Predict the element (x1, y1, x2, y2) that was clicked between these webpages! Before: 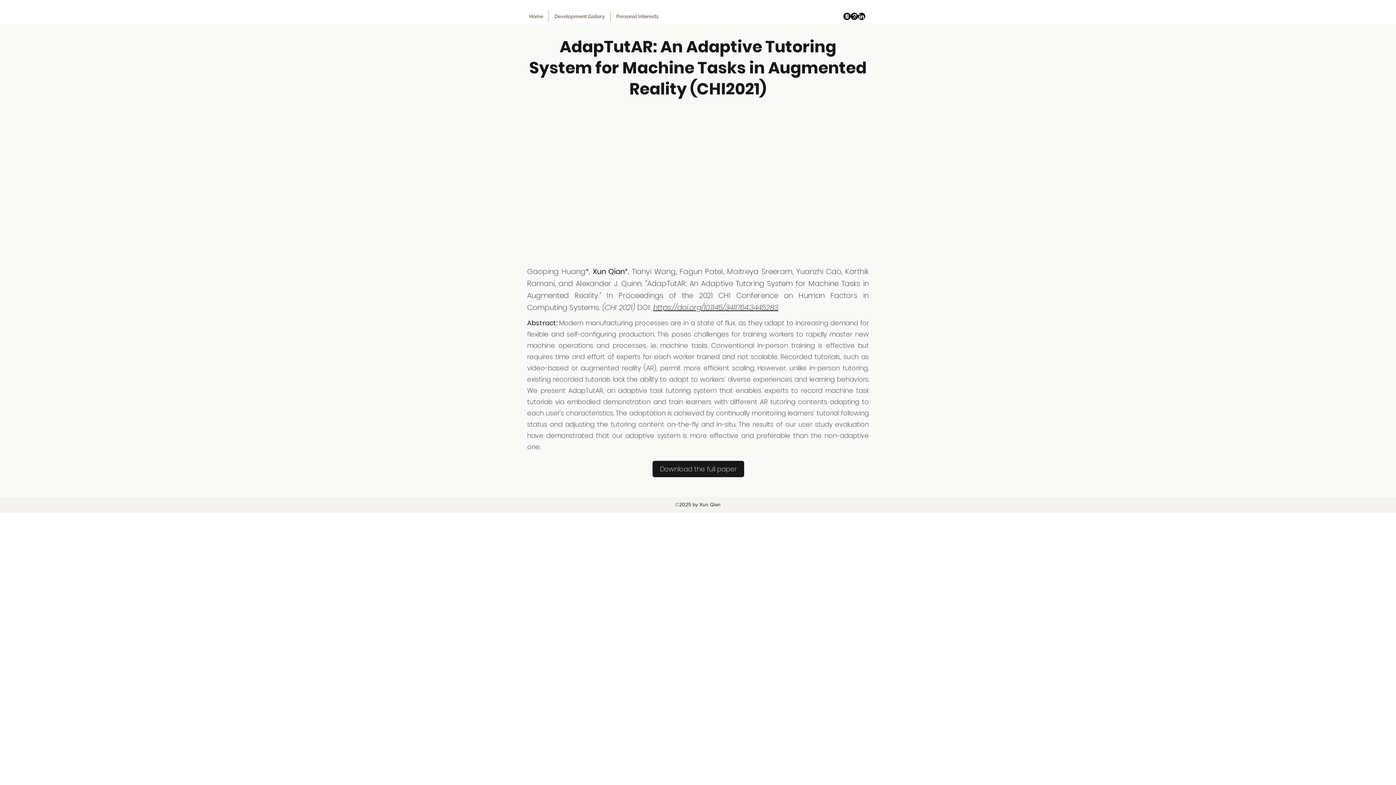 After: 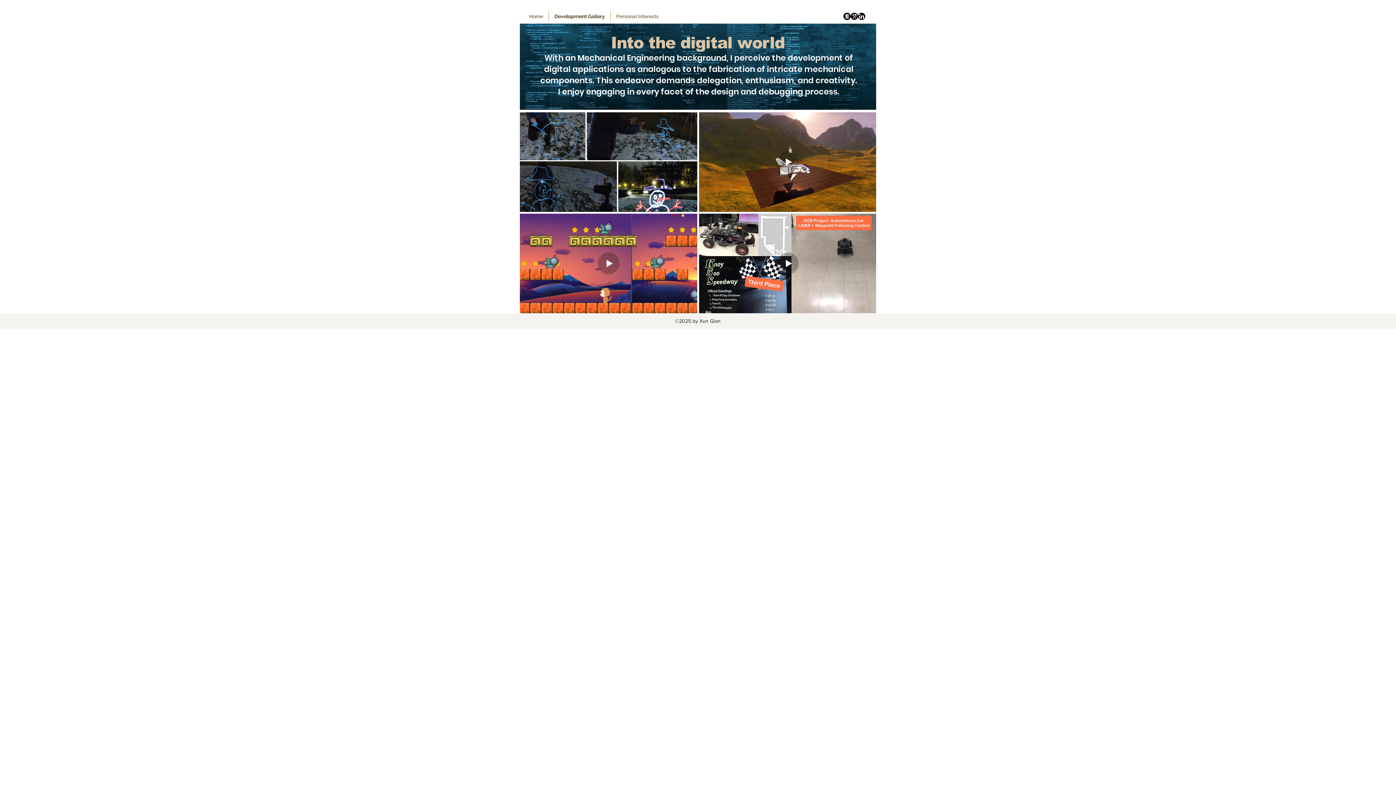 Action: label: Development Gallery bbox: (549, 10, 610, 21)